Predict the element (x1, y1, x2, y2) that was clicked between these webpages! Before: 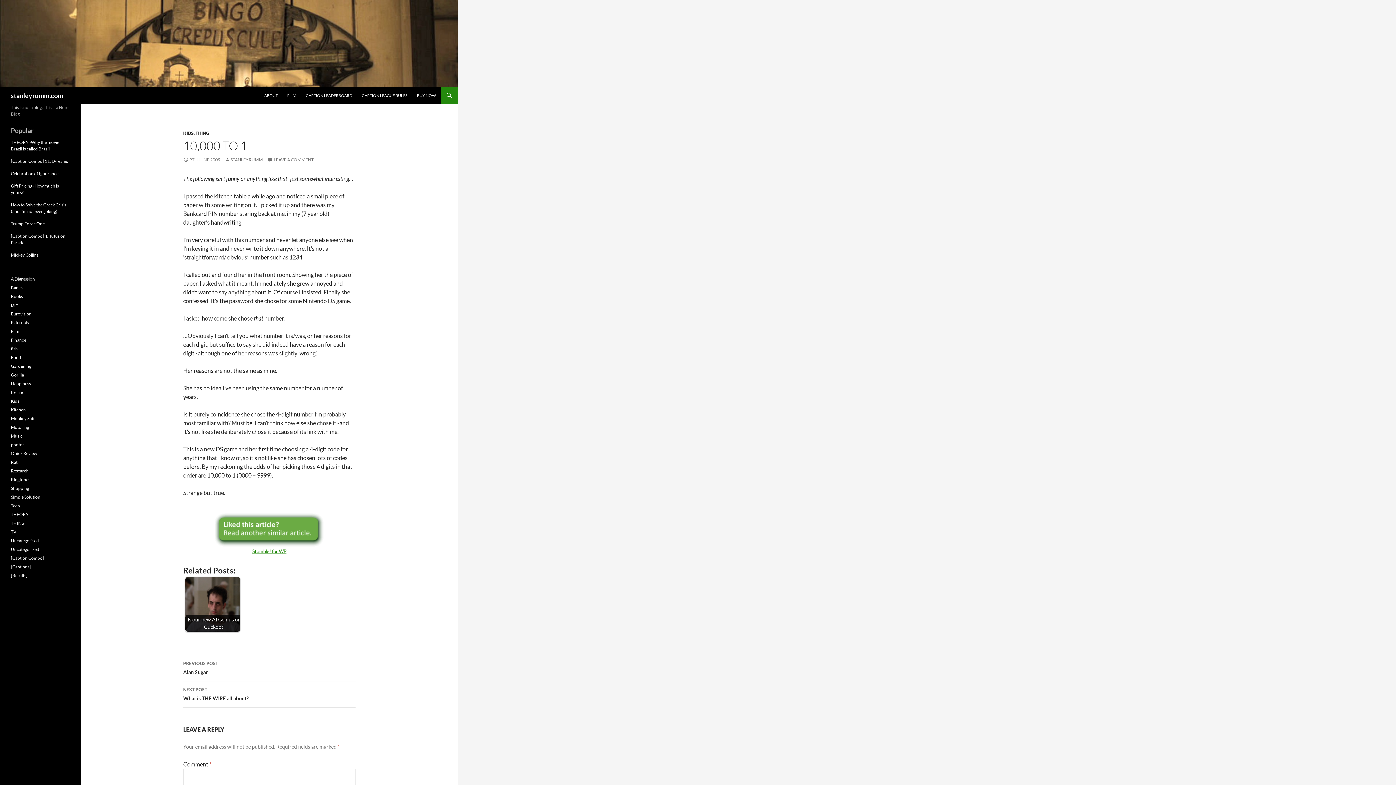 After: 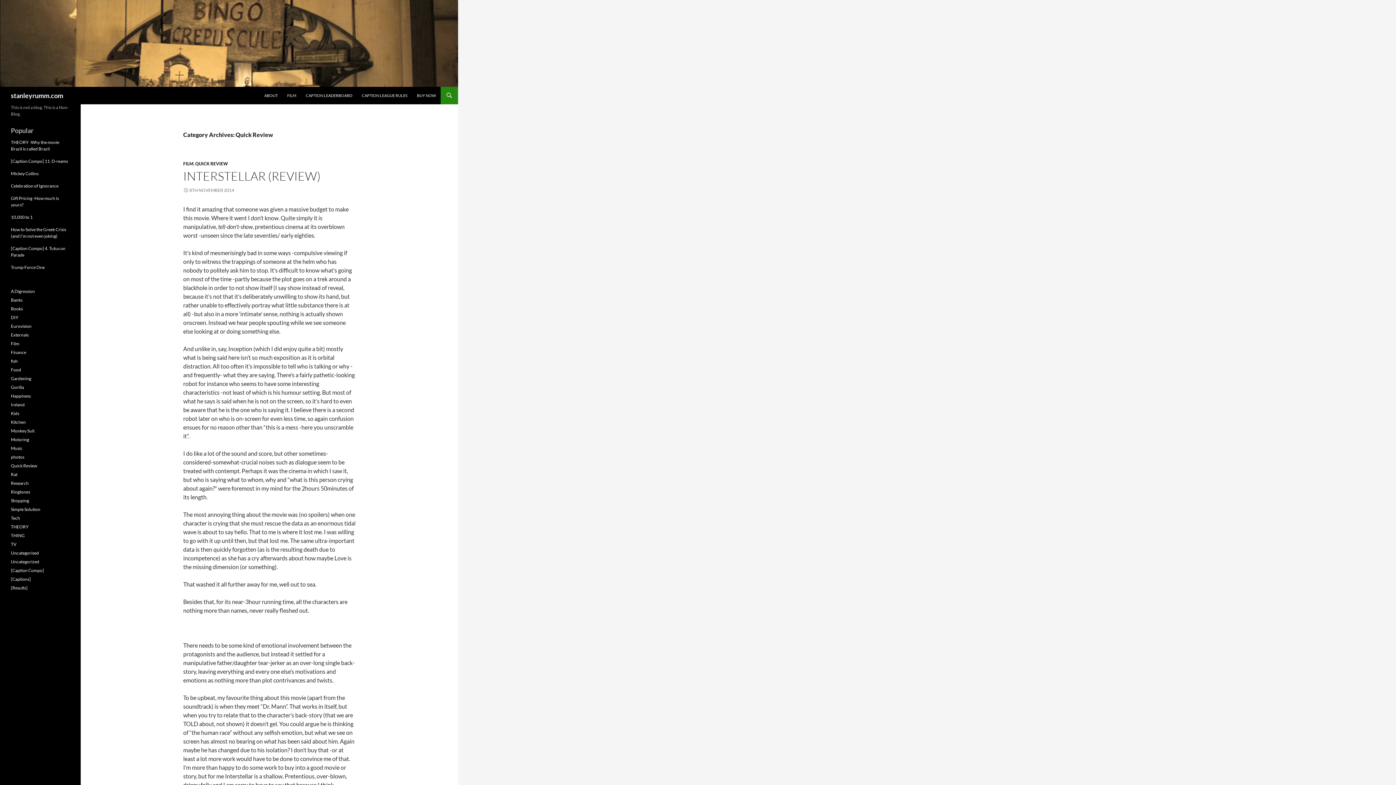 Action: label: Quick Review bbox: (10, 450, 37, 456)